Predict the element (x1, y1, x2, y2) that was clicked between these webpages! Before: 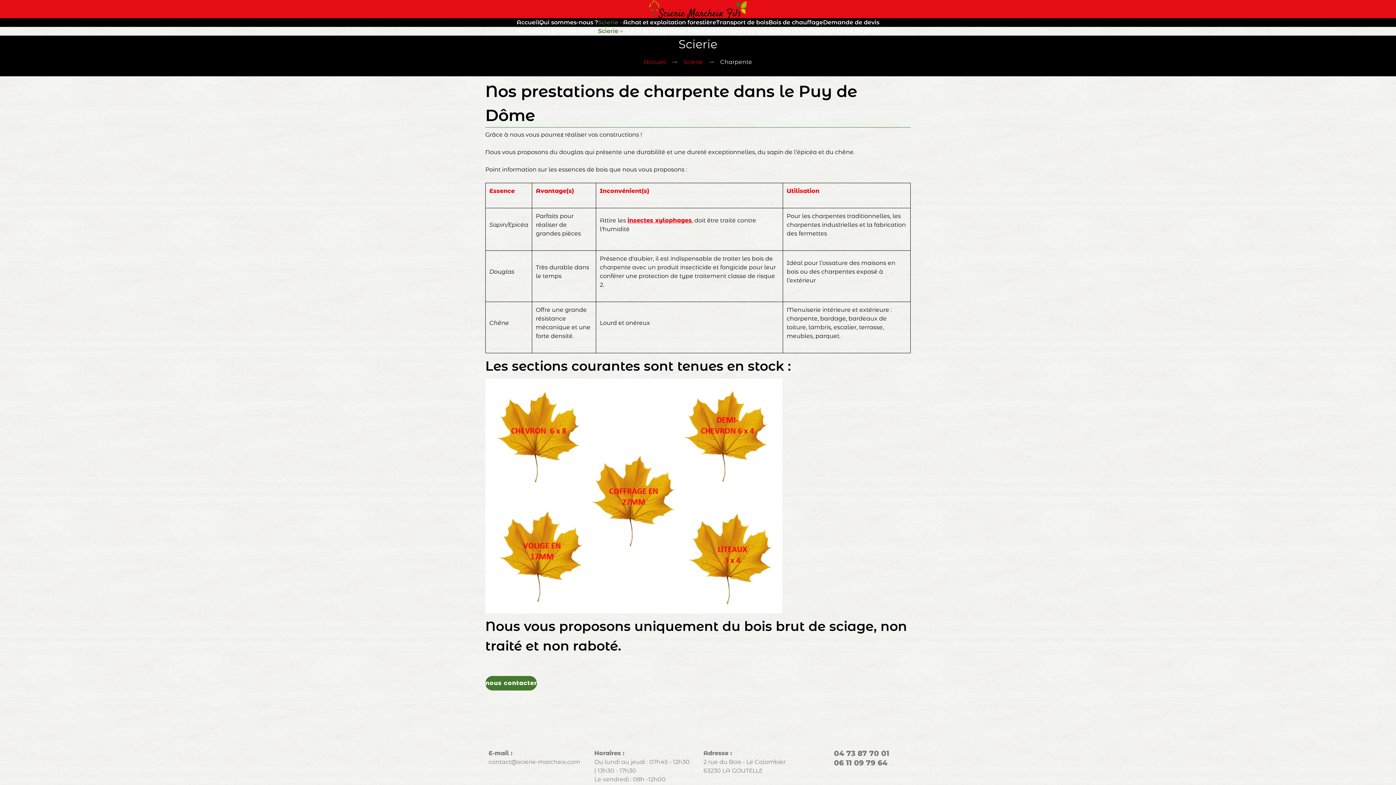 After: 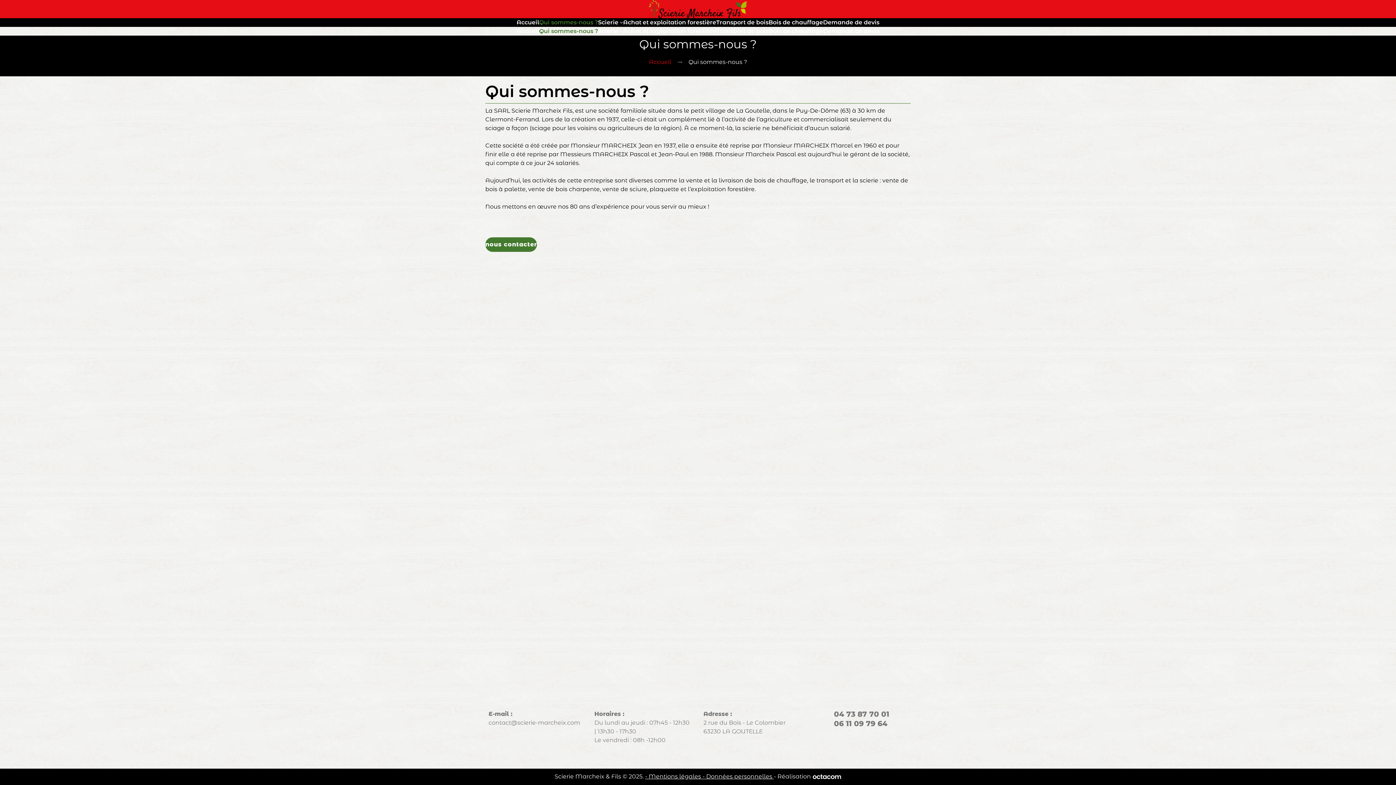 Action: label: Qui sommes-nous ? bbox: (539, 18, 598, 25)